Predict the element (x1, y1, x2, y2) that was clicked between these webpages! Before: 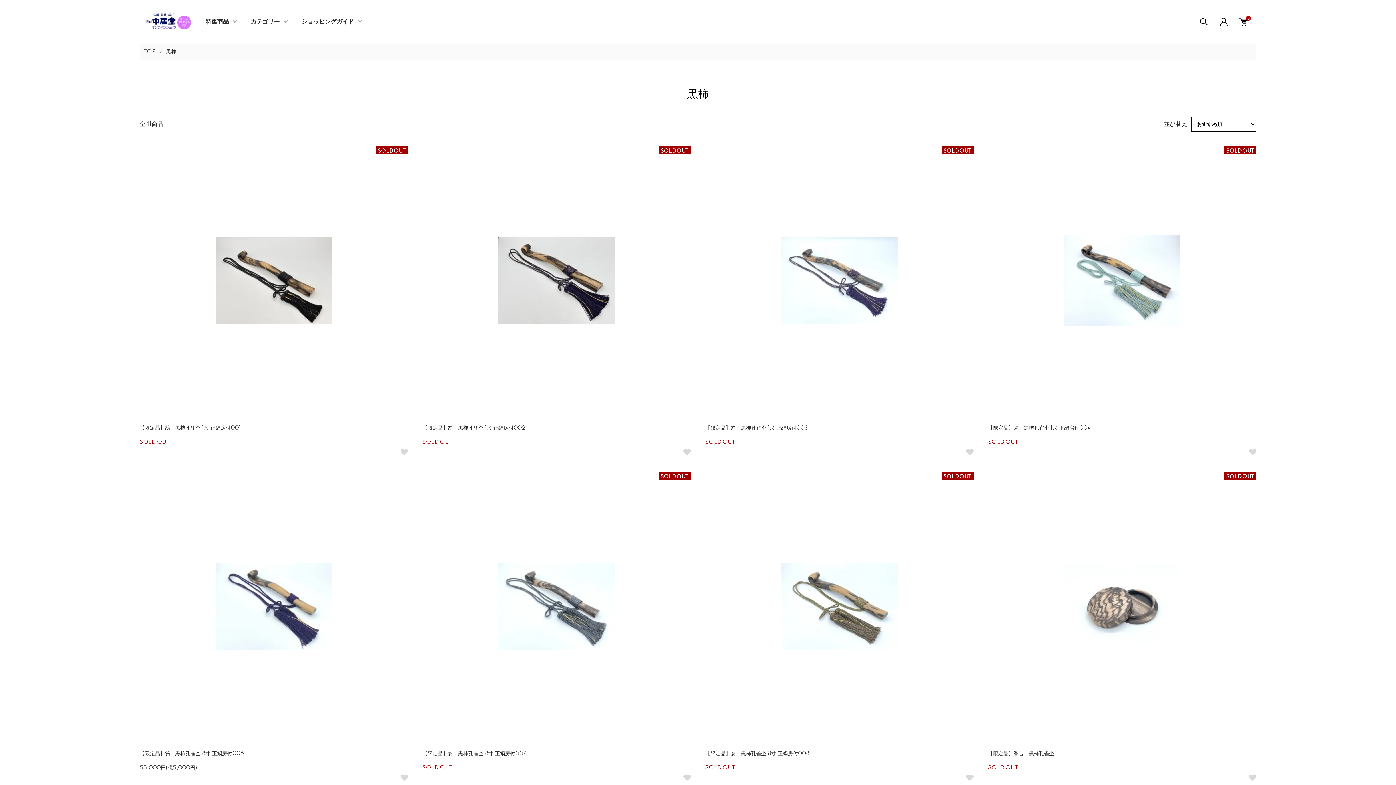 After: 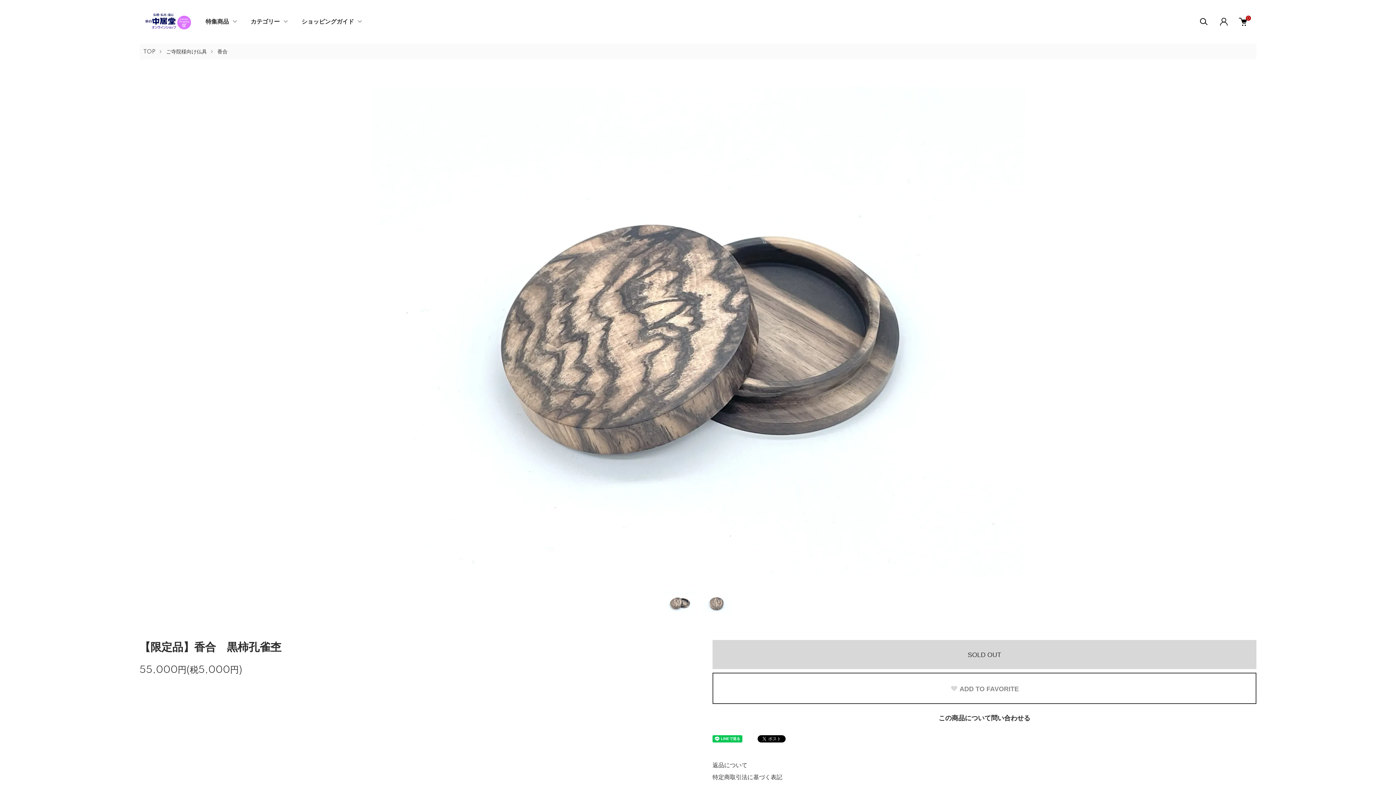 Action: bbox: (988, 751, 1054, 757) label: 【限定品】香合　黒柿孔雀杢